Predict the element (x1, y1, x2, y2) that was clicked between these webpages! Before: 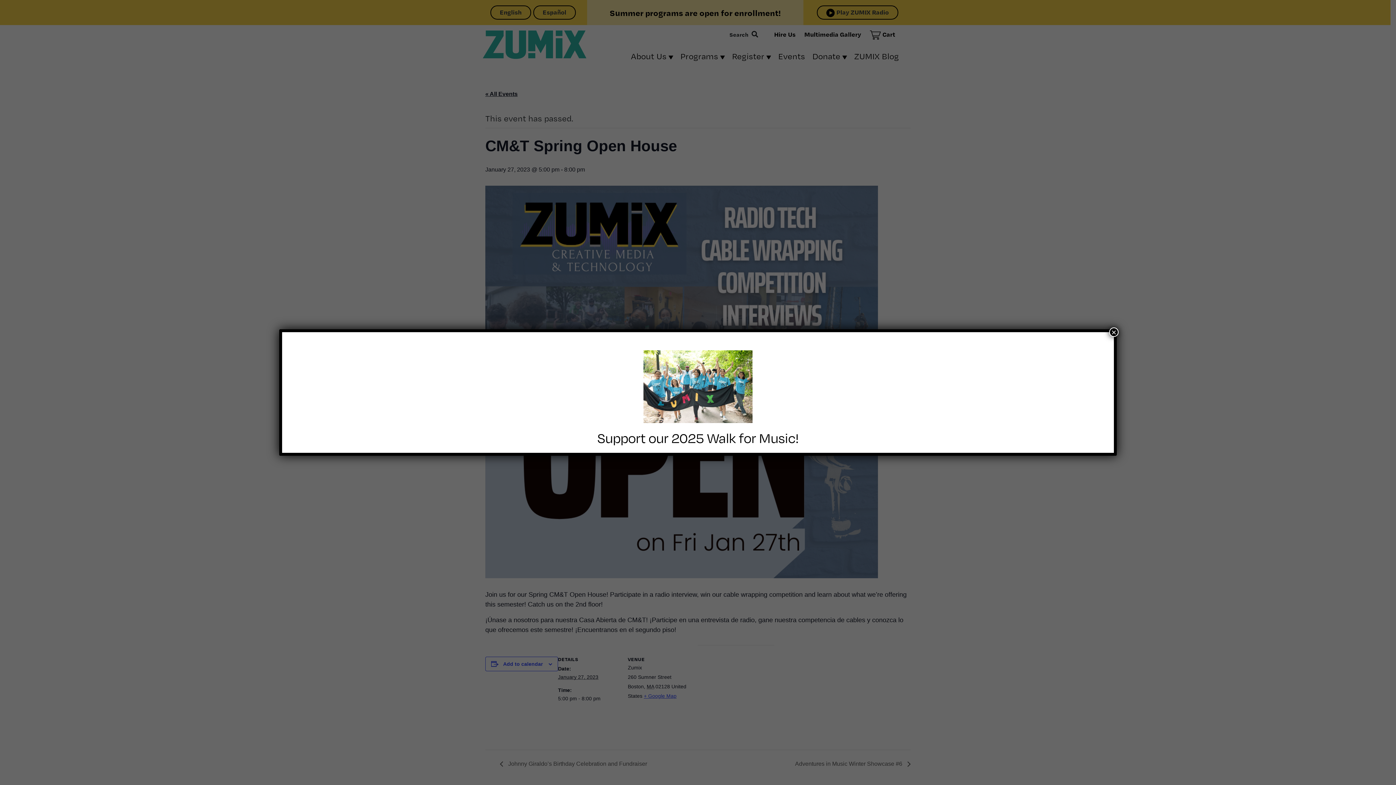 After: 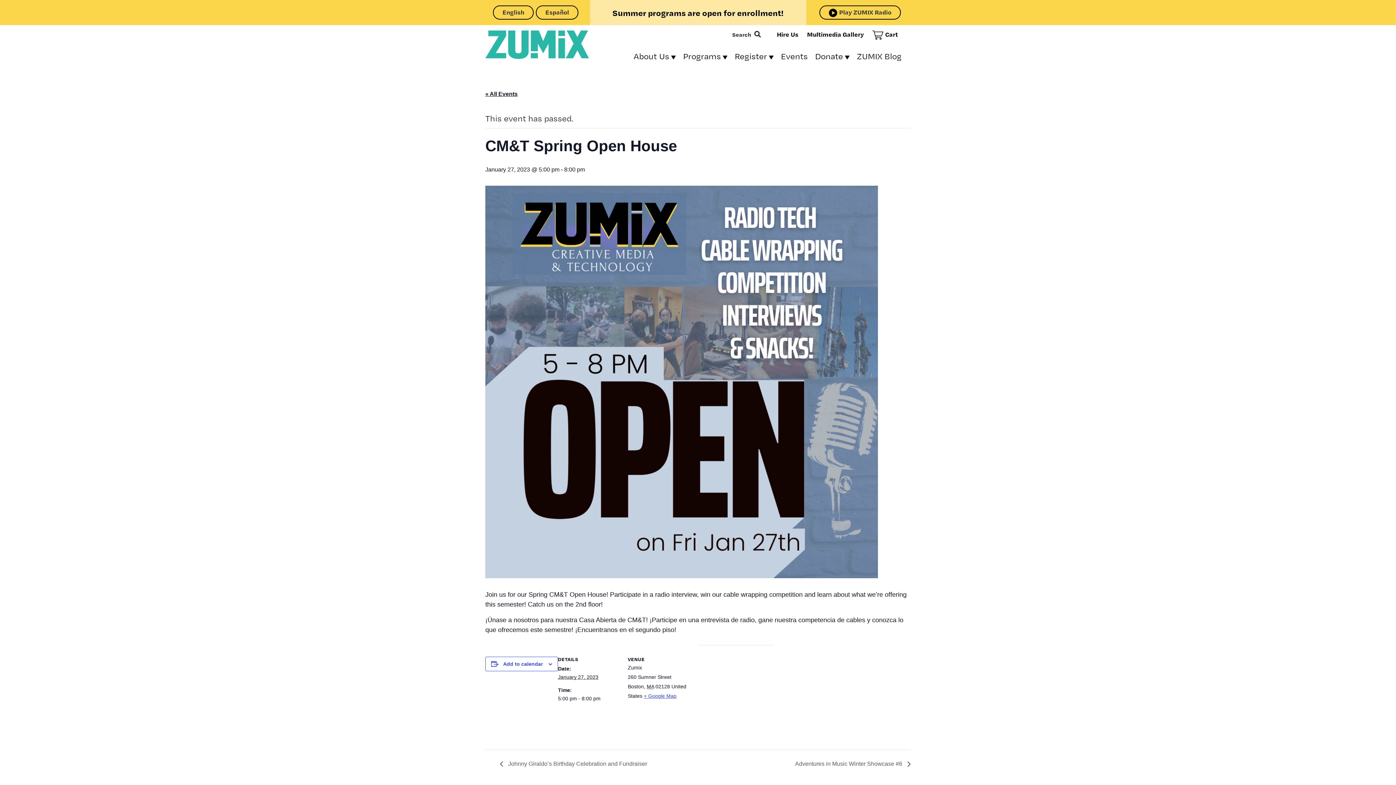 Action: label: Close bbox: (1109, 327, 1118, 337)